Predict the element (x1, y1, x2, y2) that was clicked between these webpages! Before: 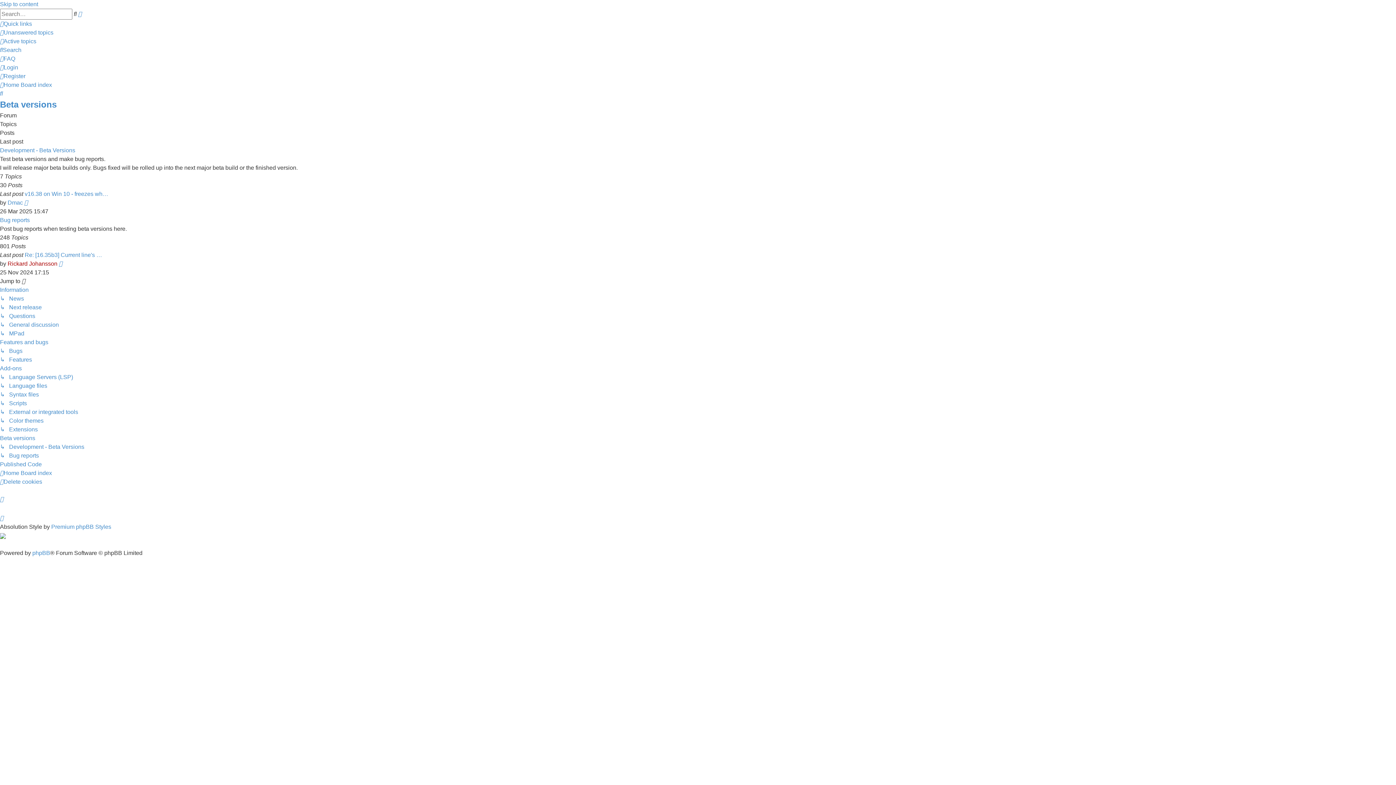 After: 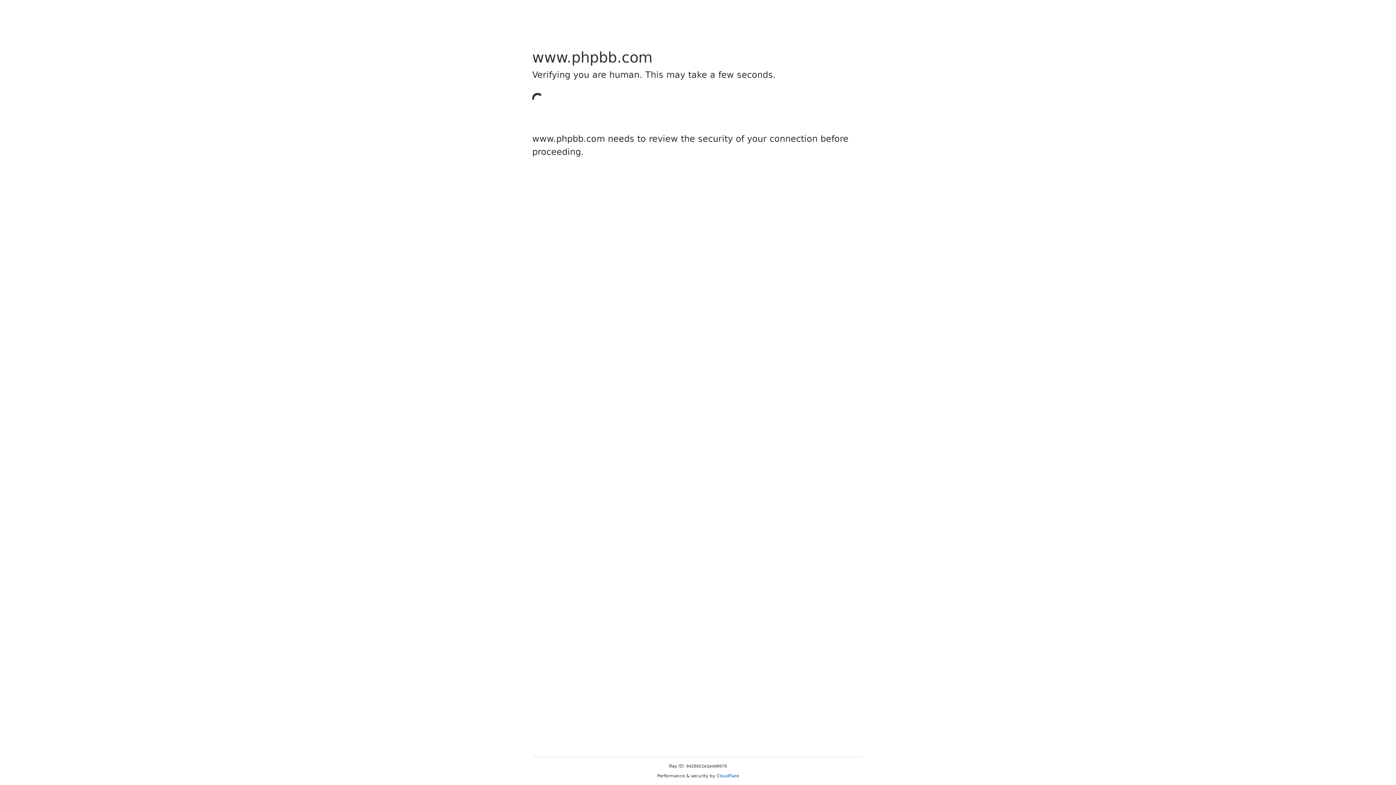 Action: label: phpBB bbox: (32, 550, 50, 556)